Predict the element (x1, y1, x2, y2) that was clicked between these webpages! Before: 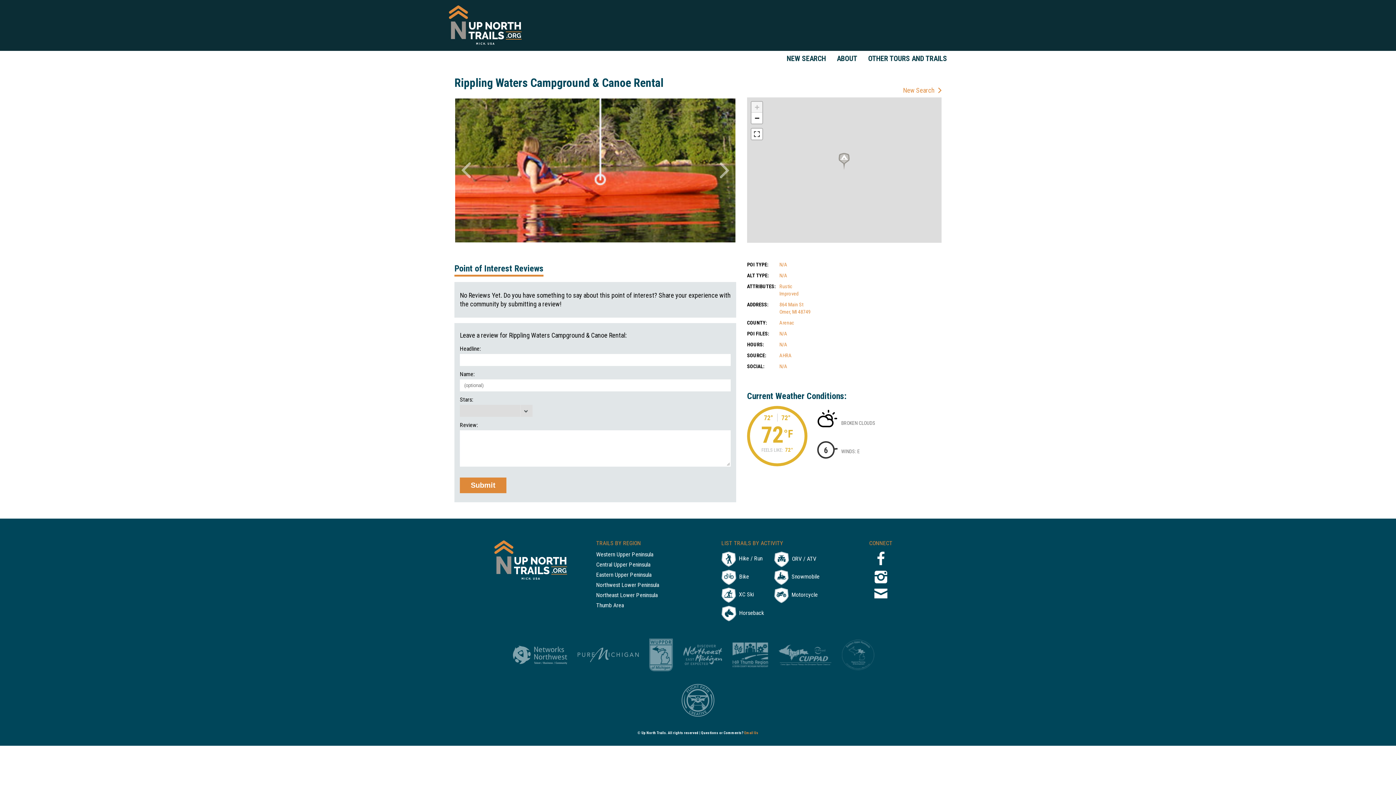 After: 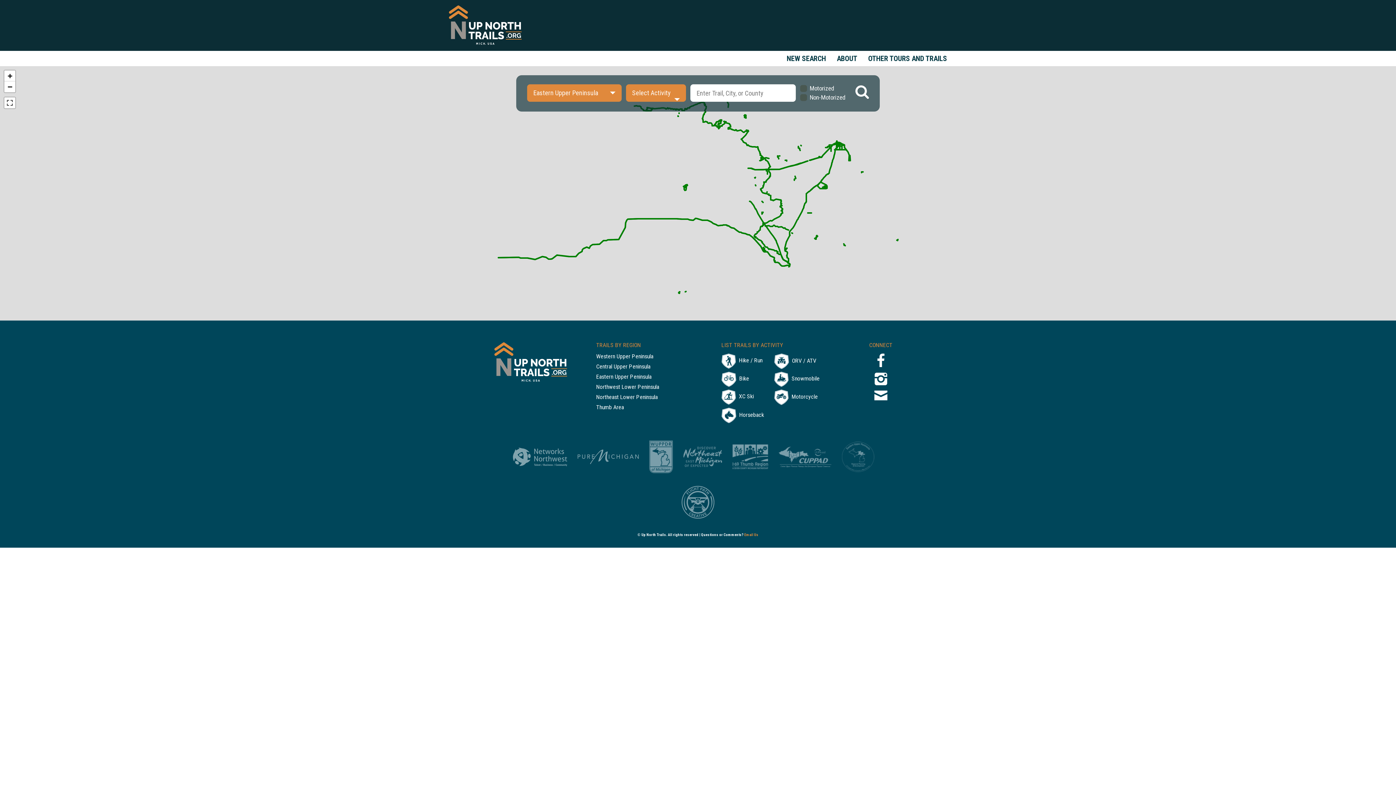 Action: label: Eastern Upper Peninsula bbox: (596, 572, 659, 582)